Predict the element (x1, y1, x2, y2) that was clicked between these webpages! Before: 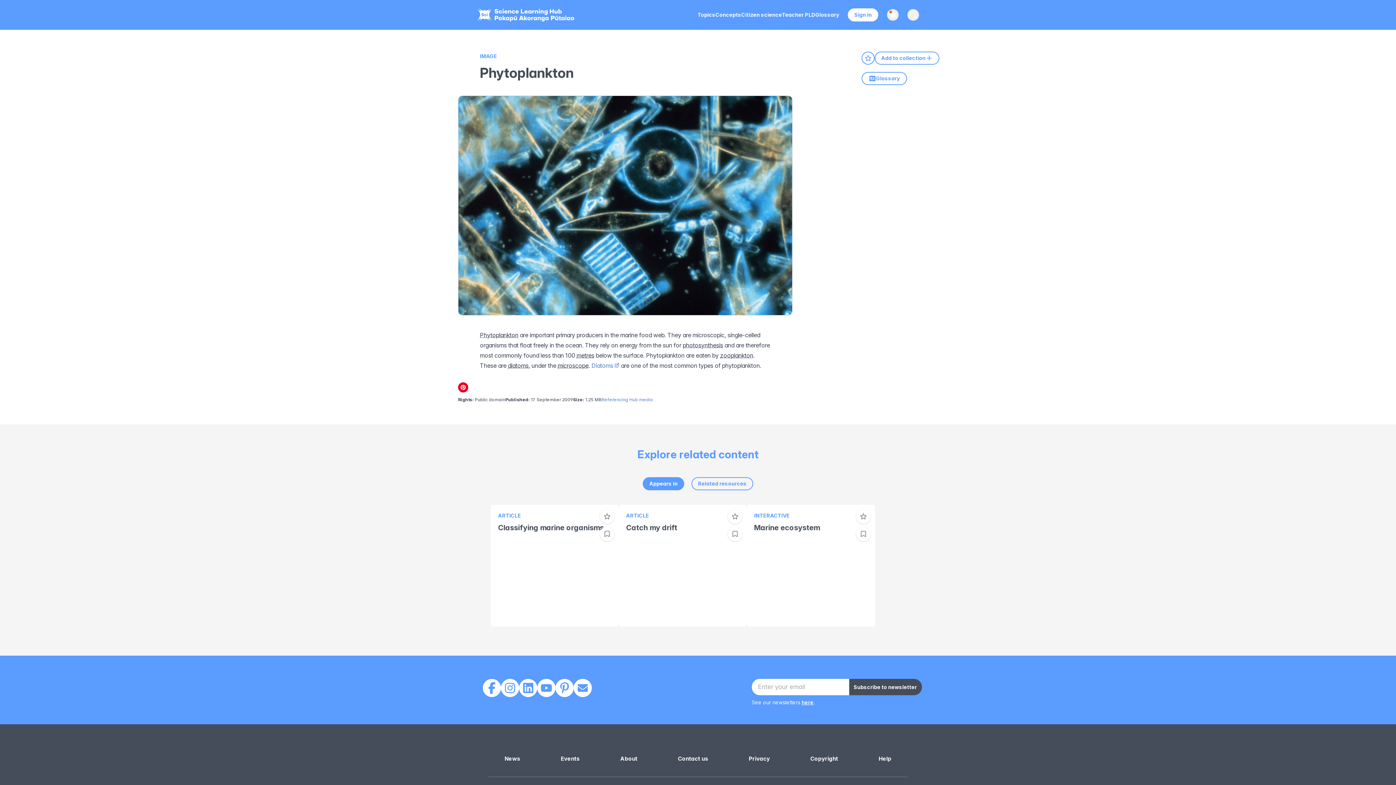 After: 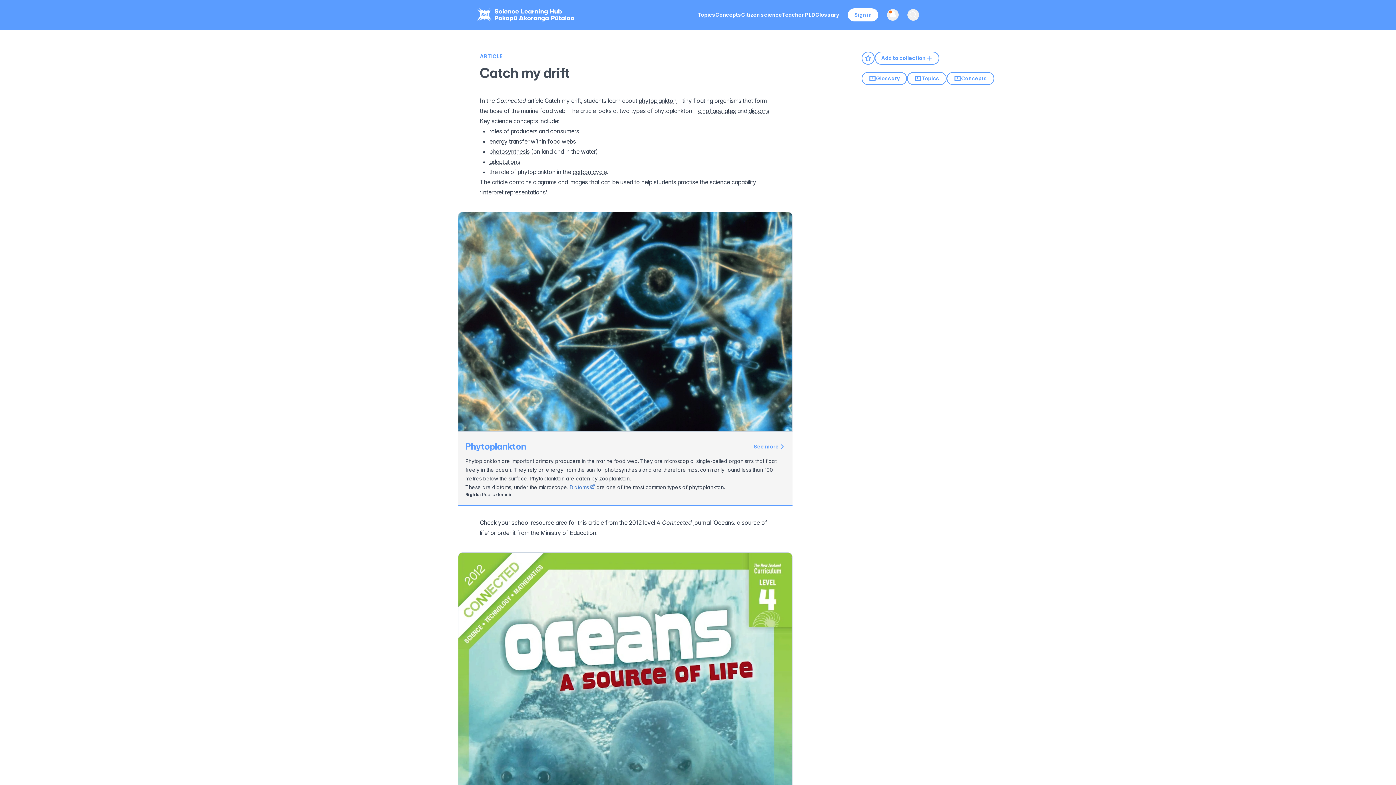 Action: bbox: (618, 505, 747, 626) label: ARTICLE
Catch my drift

In the Connected article Catch my drift, students learn about phytoplankton – tiny floating organisms that form the base of ...

Read more